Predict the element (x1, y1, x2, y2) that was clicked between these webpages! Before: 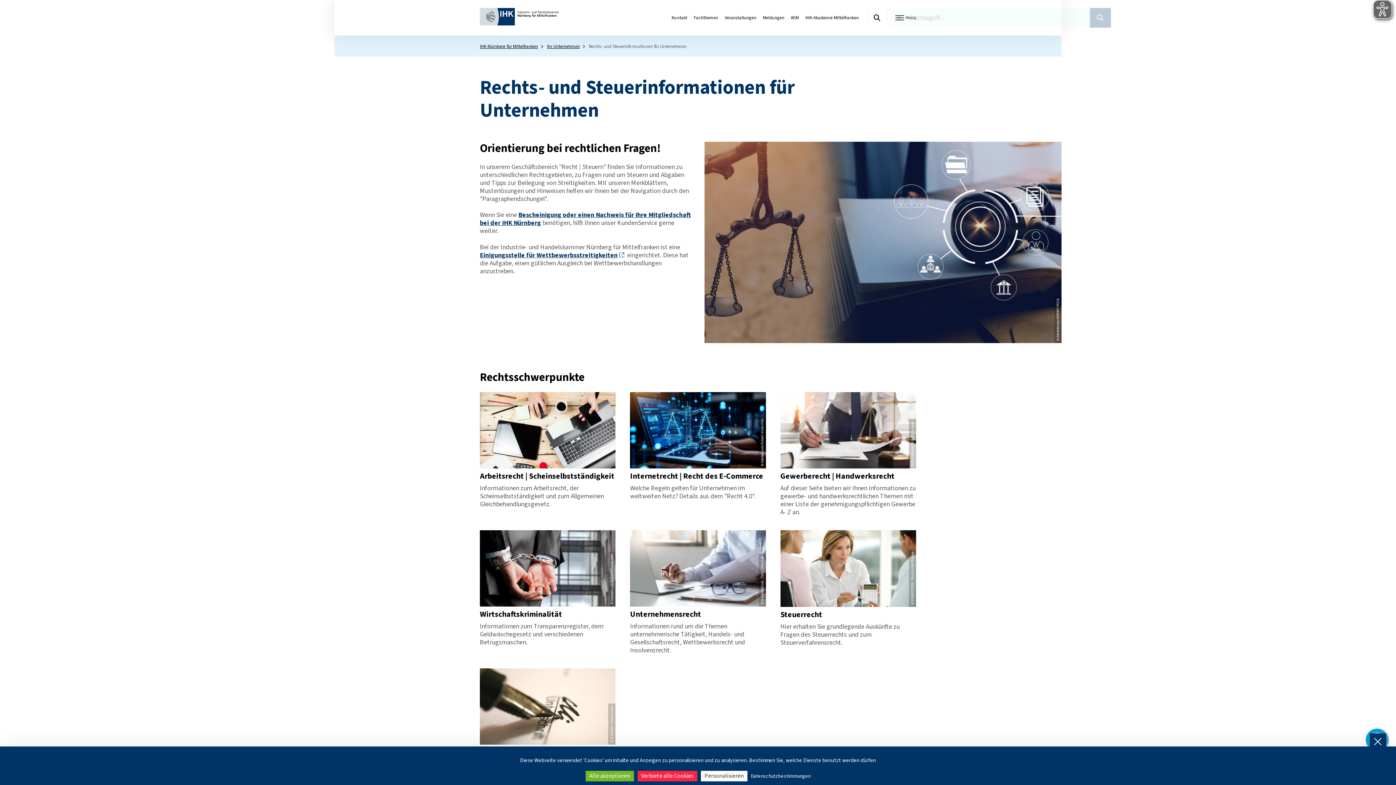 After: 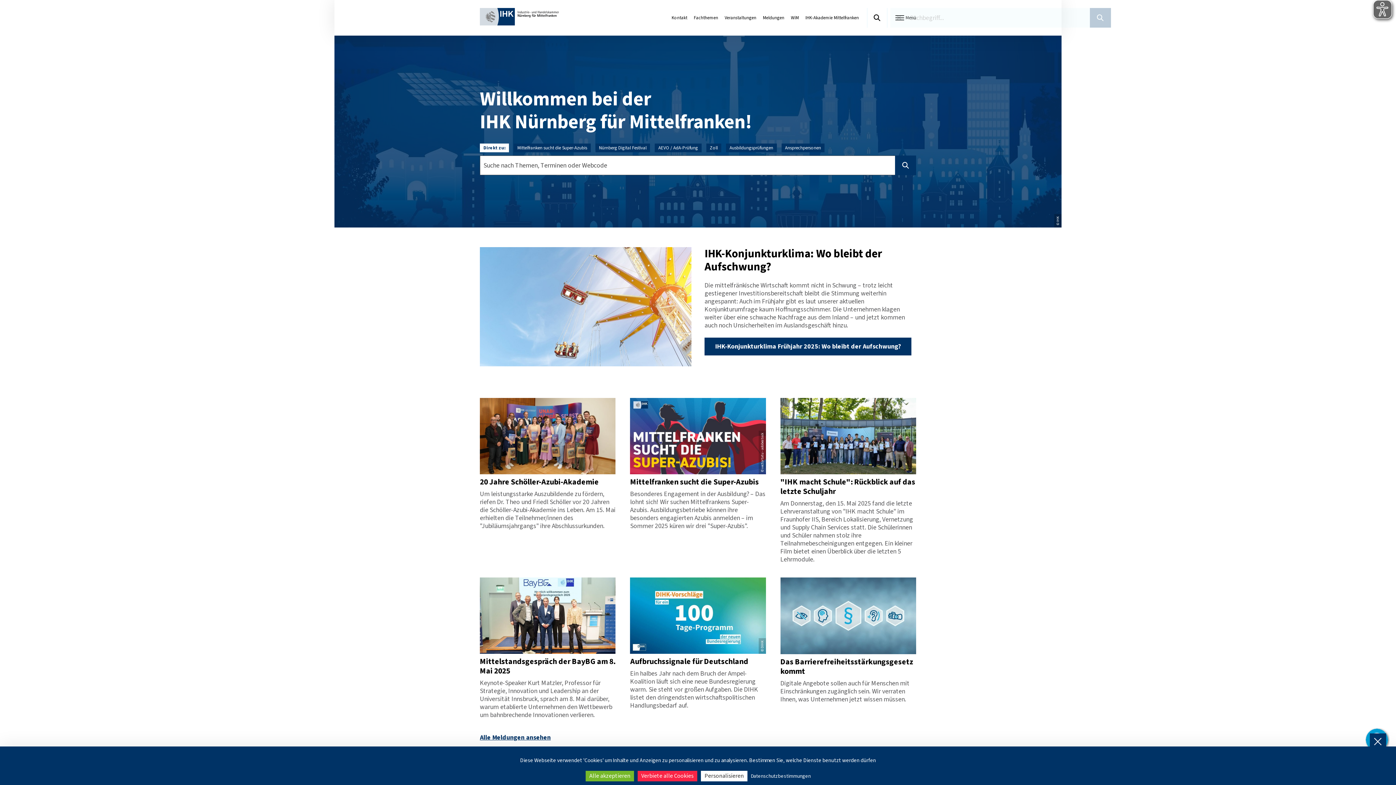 Action: bbox: (480, 43, 543, 49) label: IHK Nürnberg für Mittelfranken